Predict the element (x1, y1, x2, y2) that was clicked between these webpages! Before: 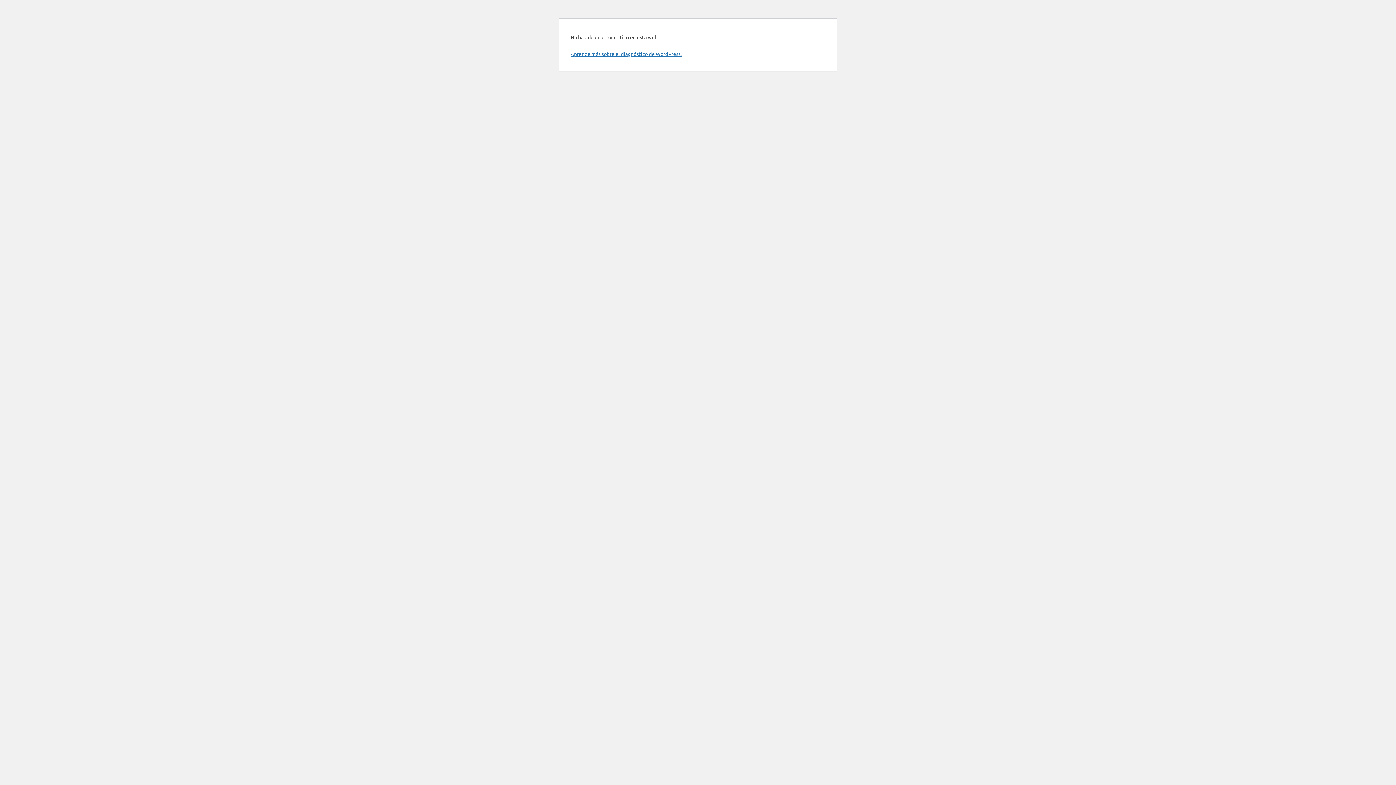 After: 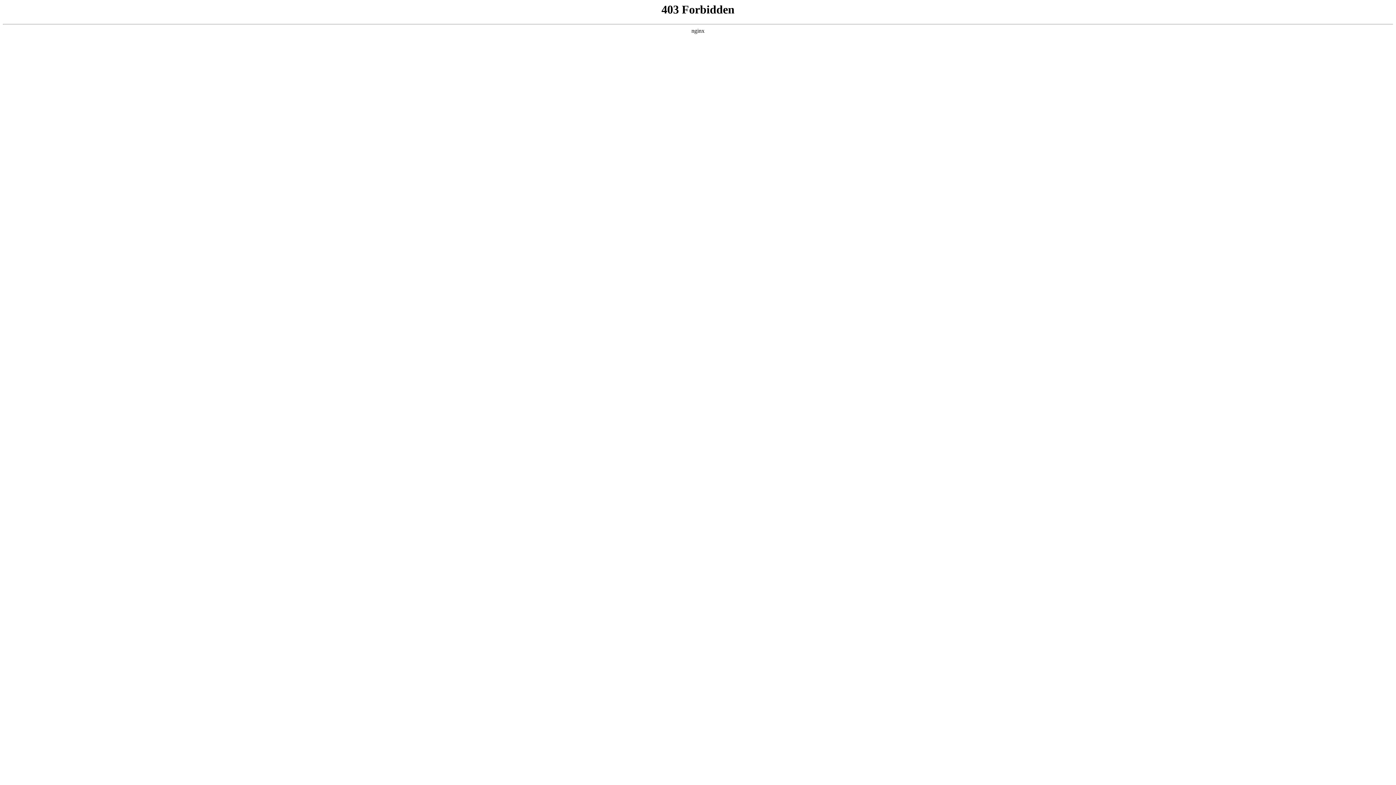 Action: label: Aprende más sobre el diagnóstico de WordPress. bbox: (570, 50, 681, 57)